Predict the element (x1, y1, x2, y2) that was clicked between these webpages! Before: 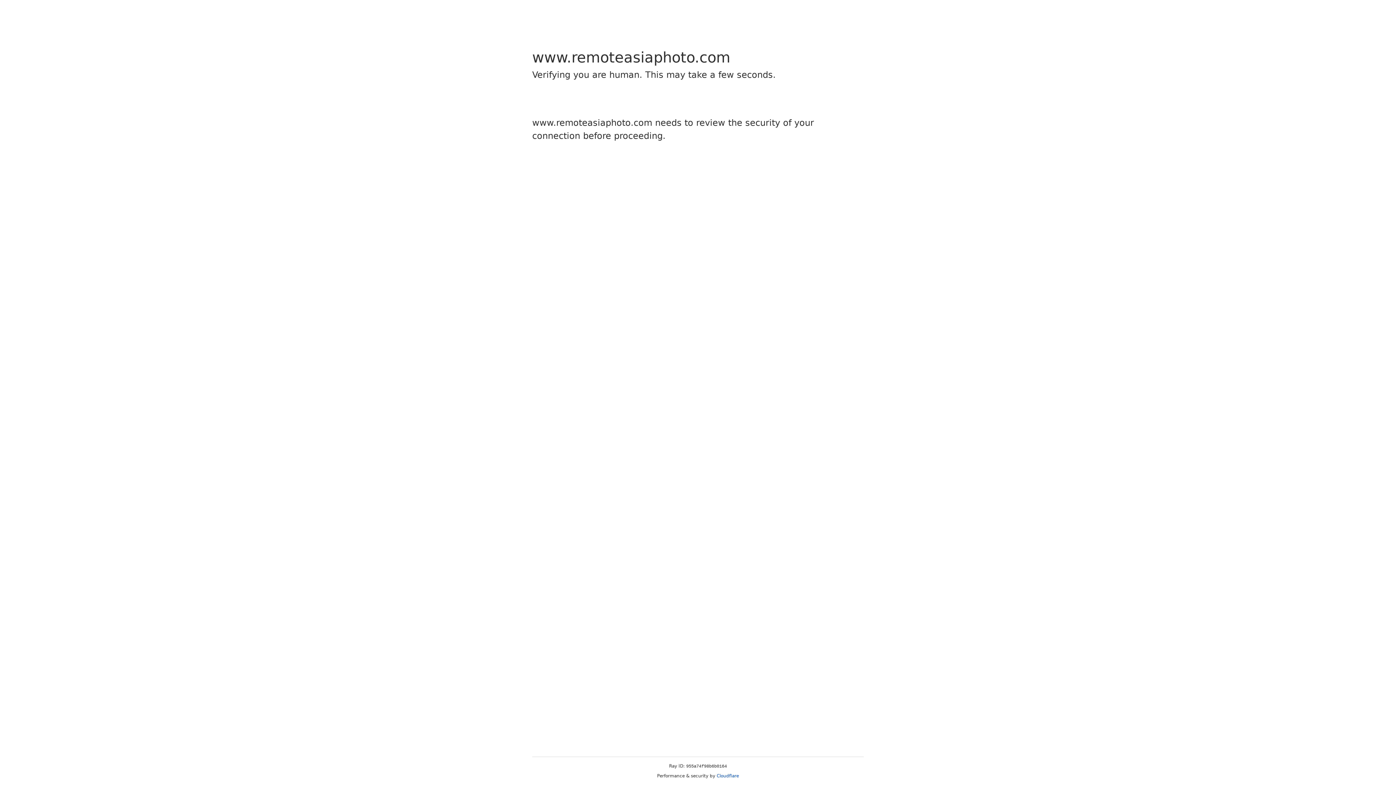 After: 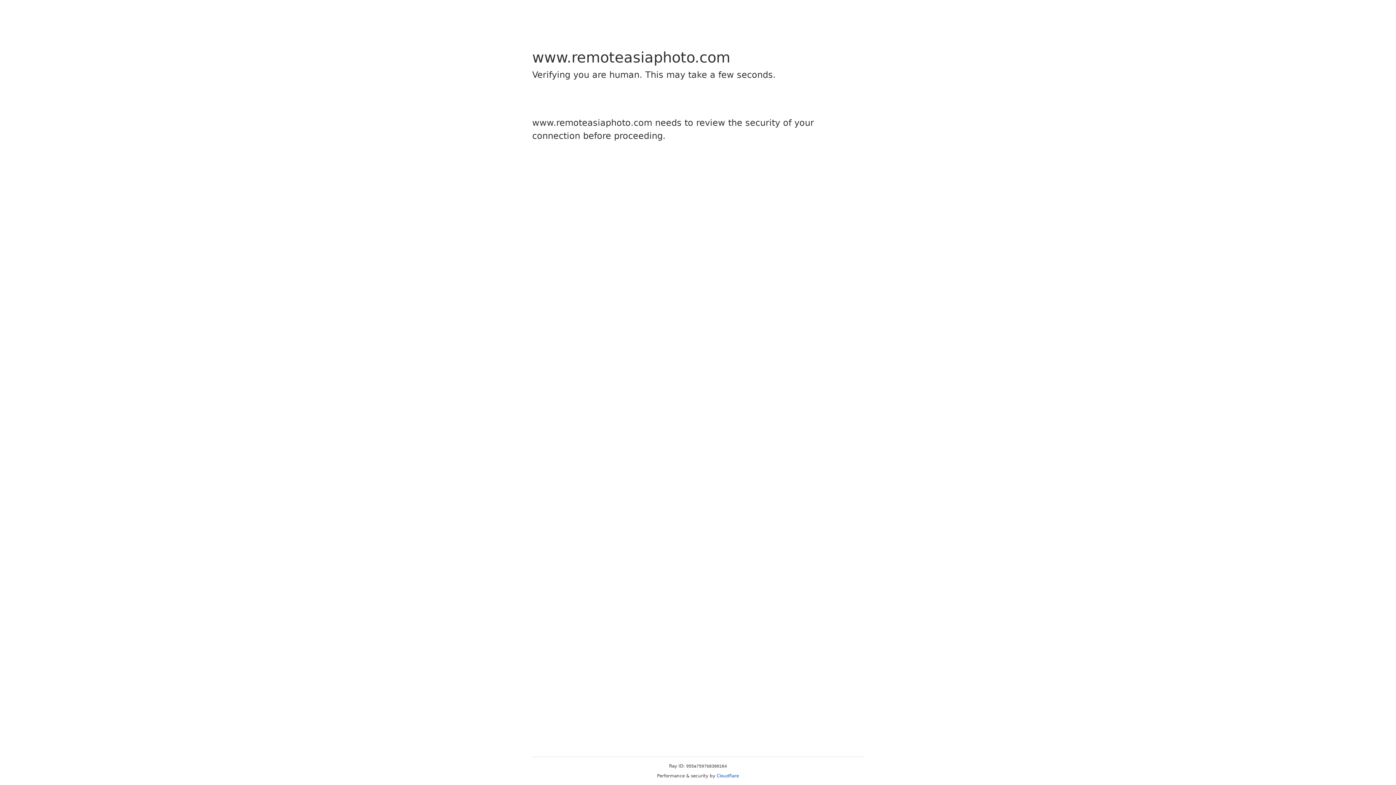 Action: bbox: (716, 773, 739, 778) label: Cloudflare